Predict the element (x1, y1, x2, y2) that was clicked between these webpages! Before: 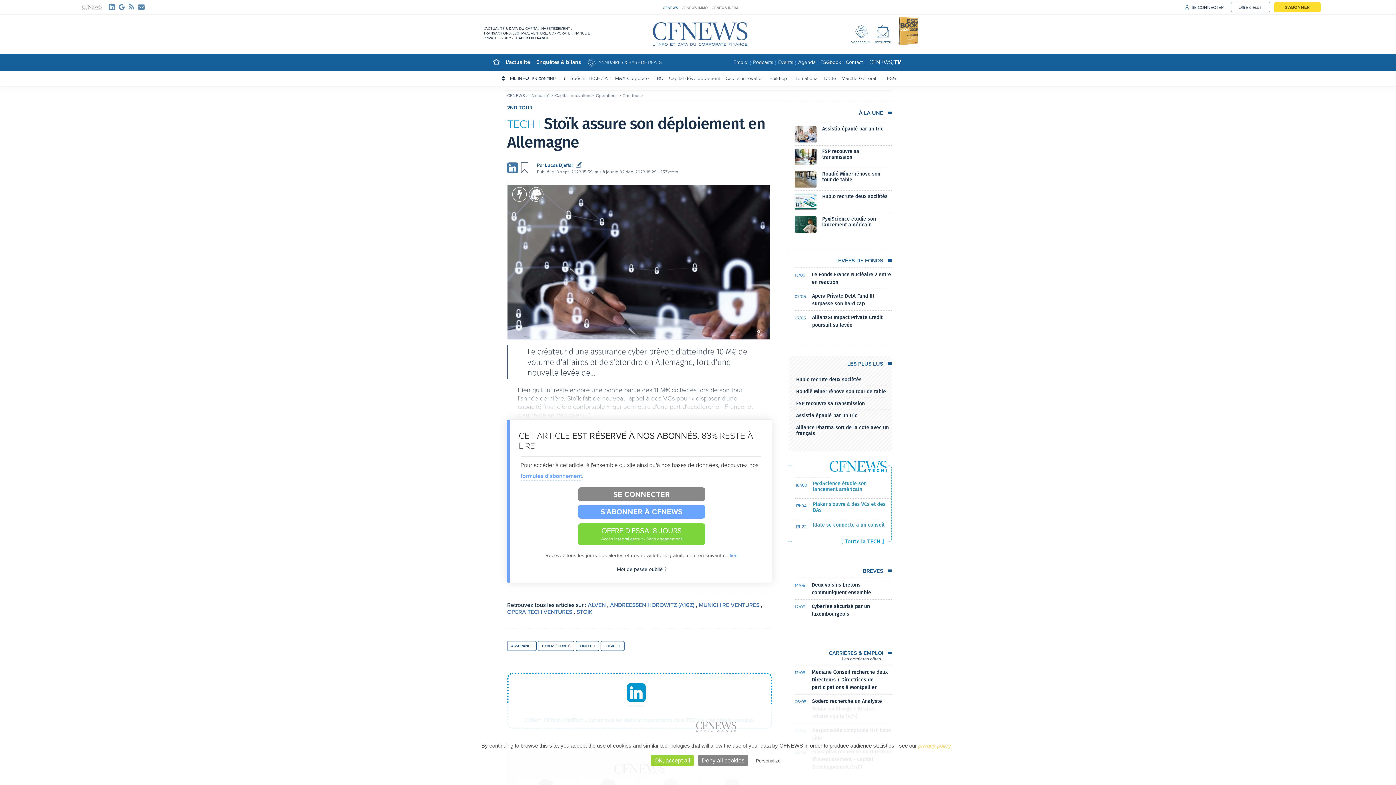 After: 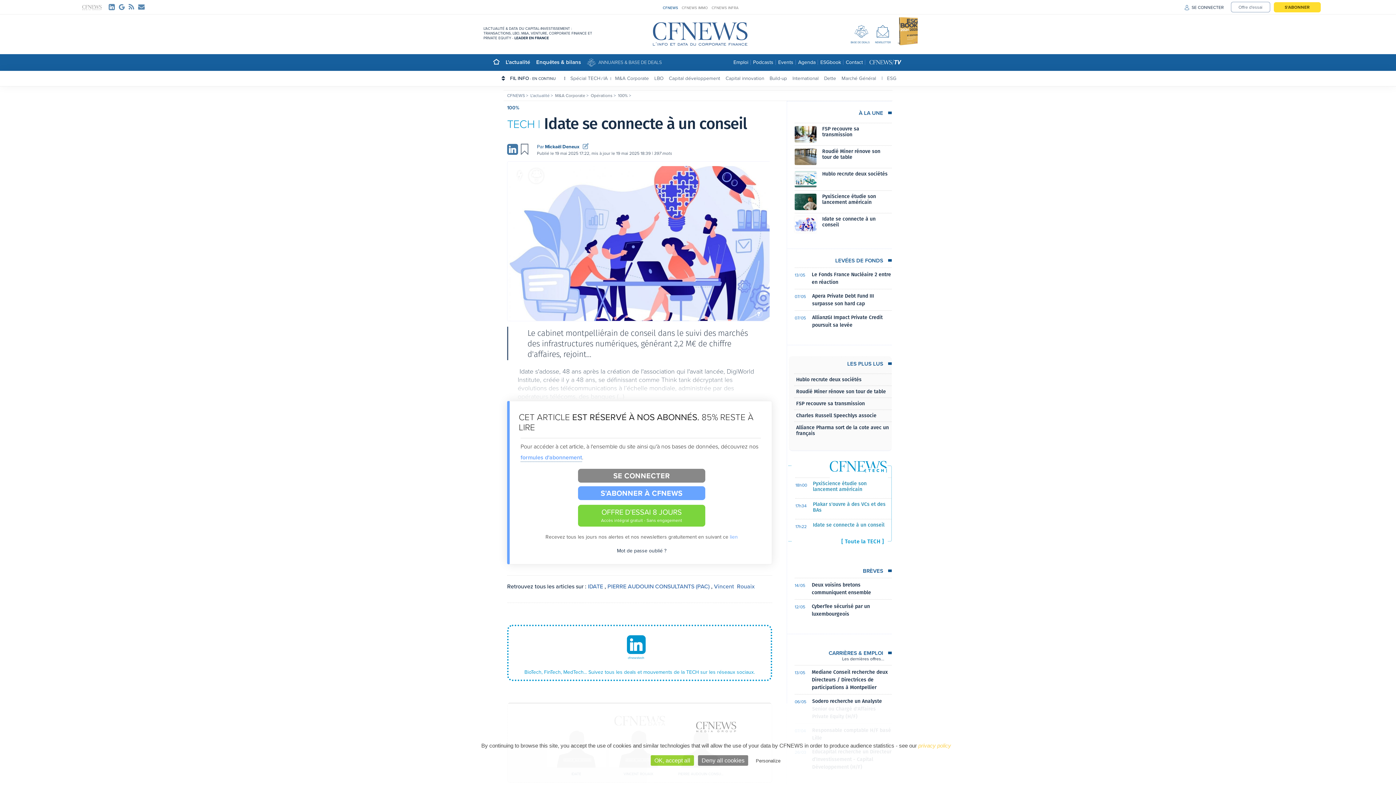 Action: bbox: (813, 522, 884, 528) label: Idate se connecte à un conseil